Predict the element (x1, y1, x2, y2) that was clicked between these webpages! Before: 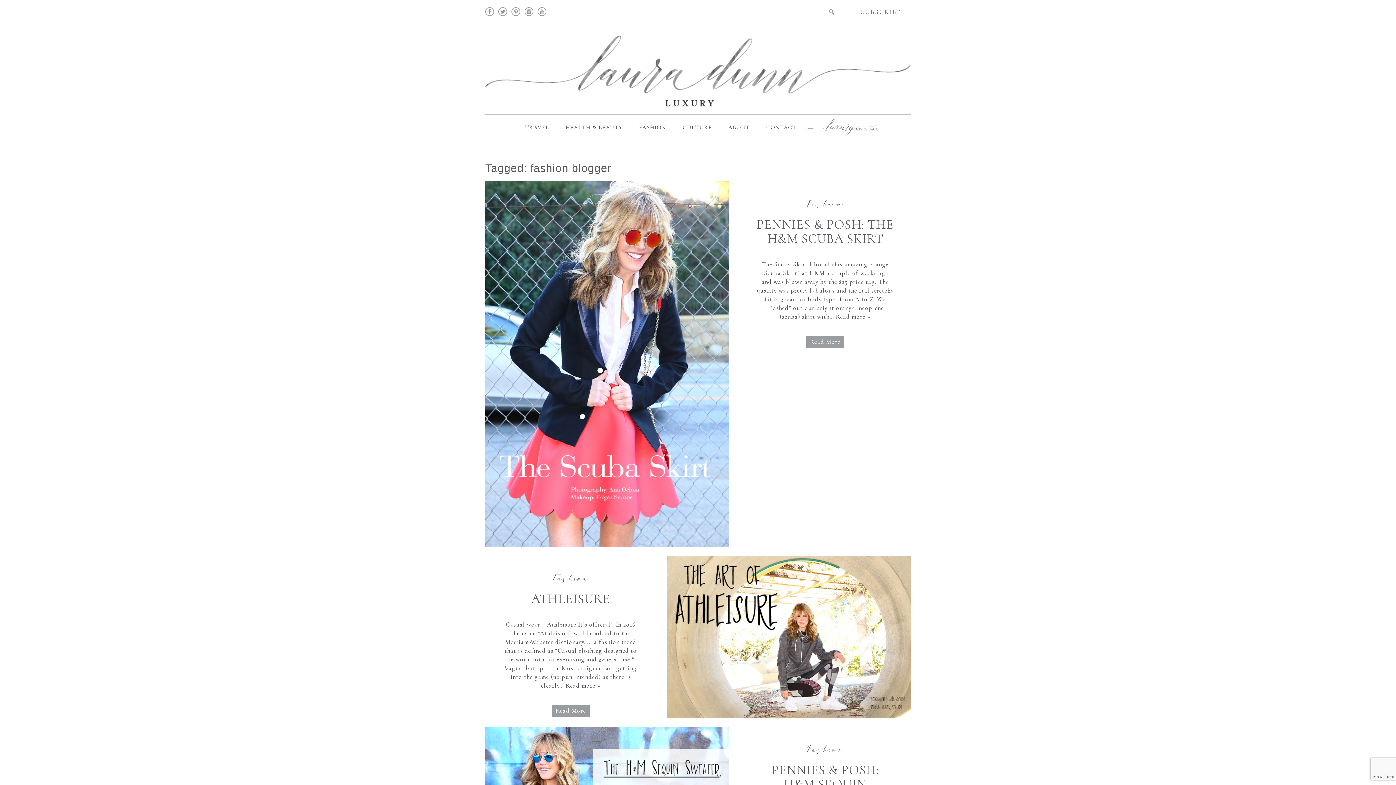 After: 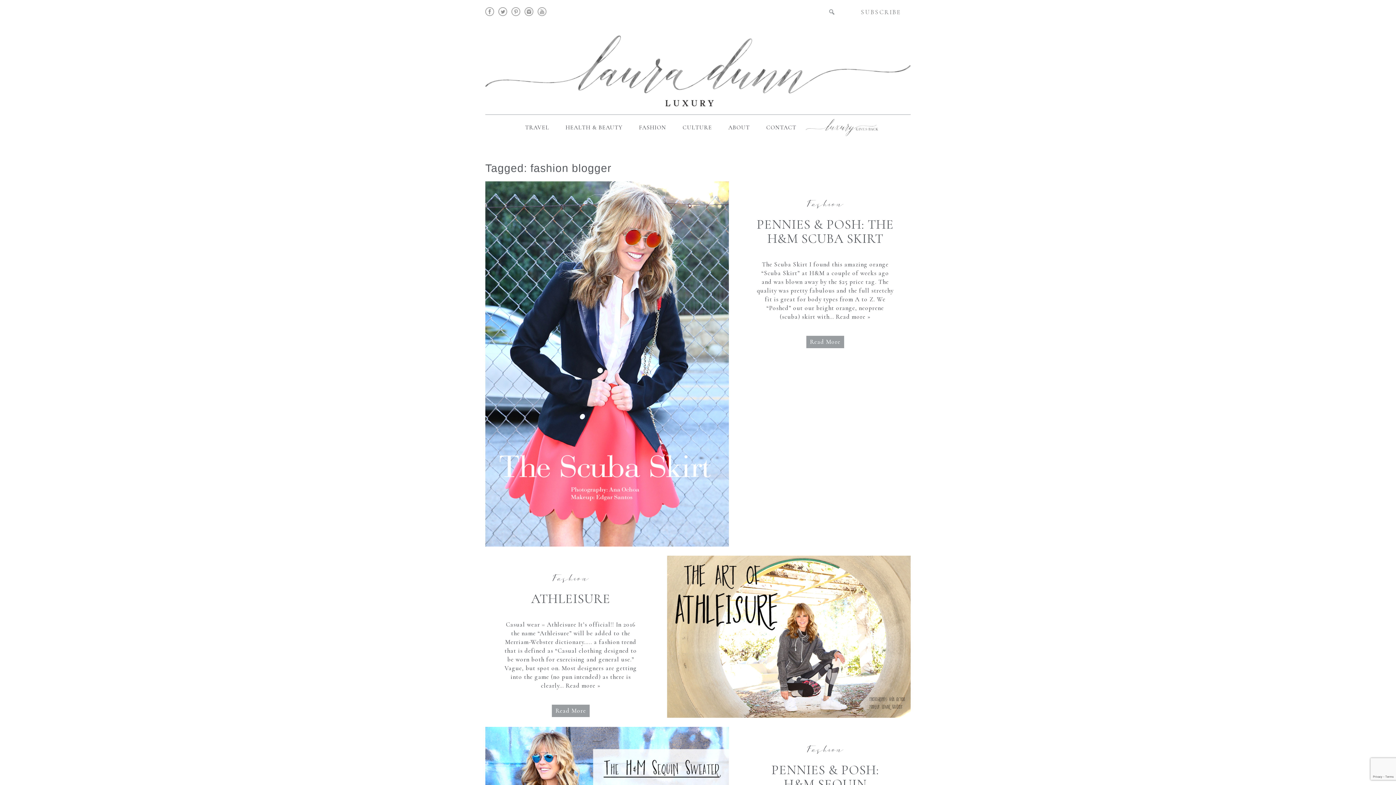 Action: bbox: (524, 6, 533, 14)